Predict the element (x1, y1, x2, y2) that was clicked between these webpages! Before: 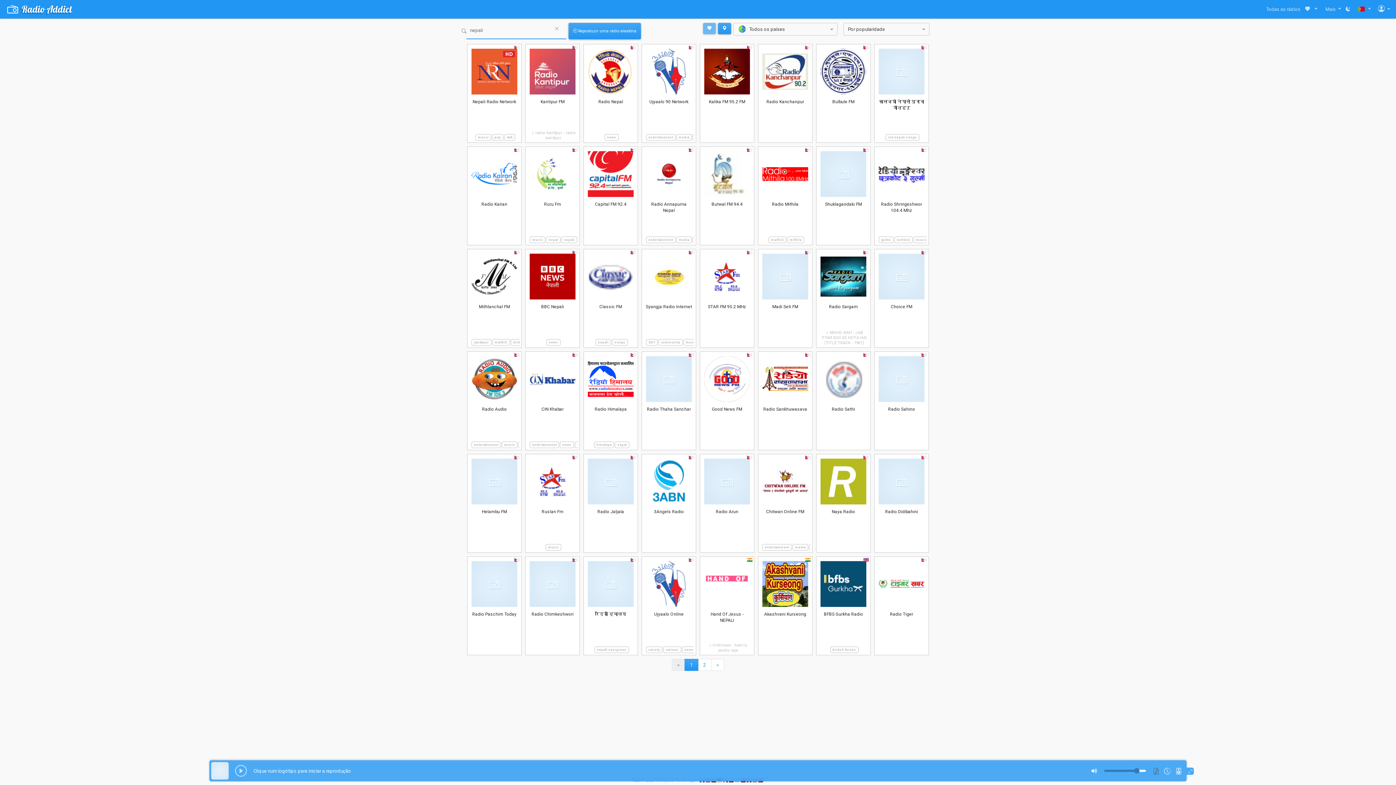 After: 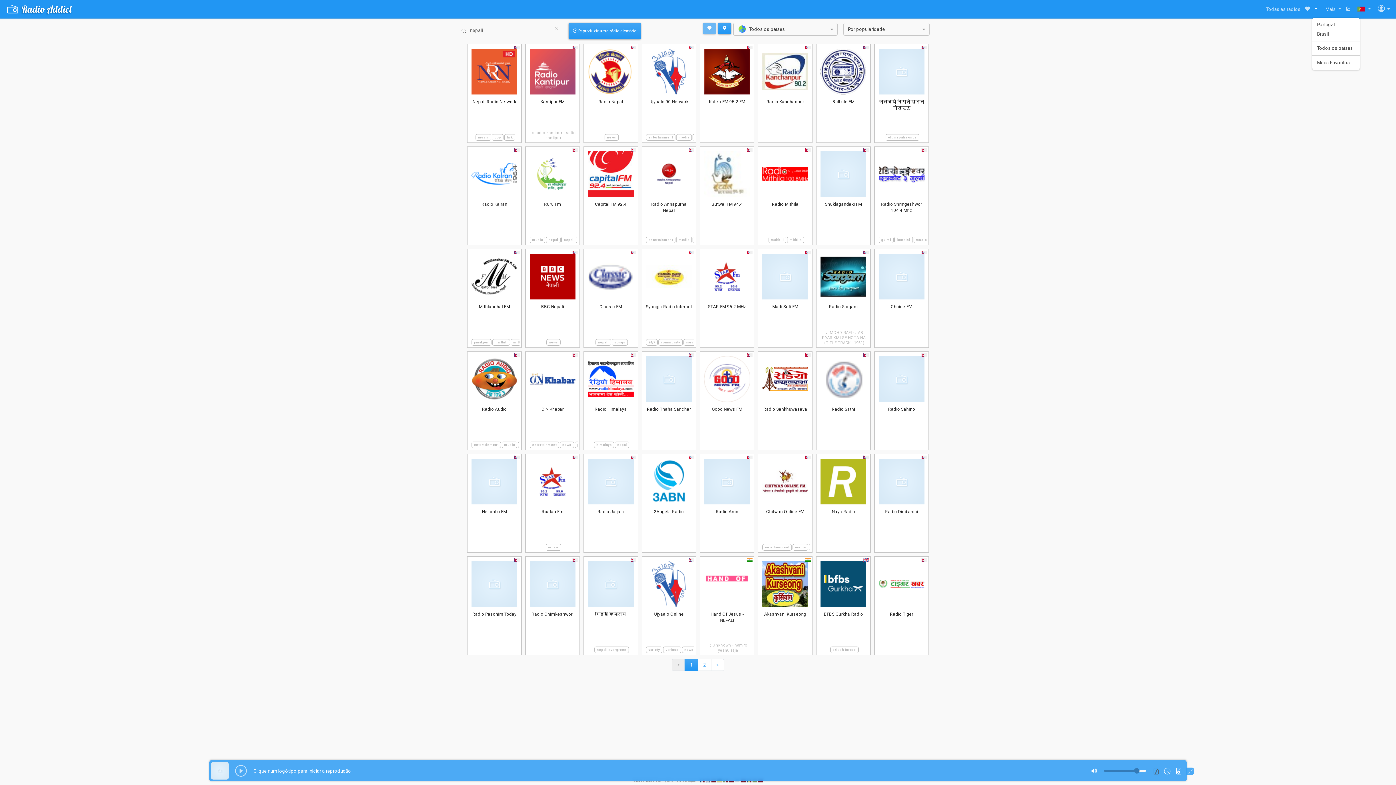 Action: bbox: (1312, 1, 1317, 16)